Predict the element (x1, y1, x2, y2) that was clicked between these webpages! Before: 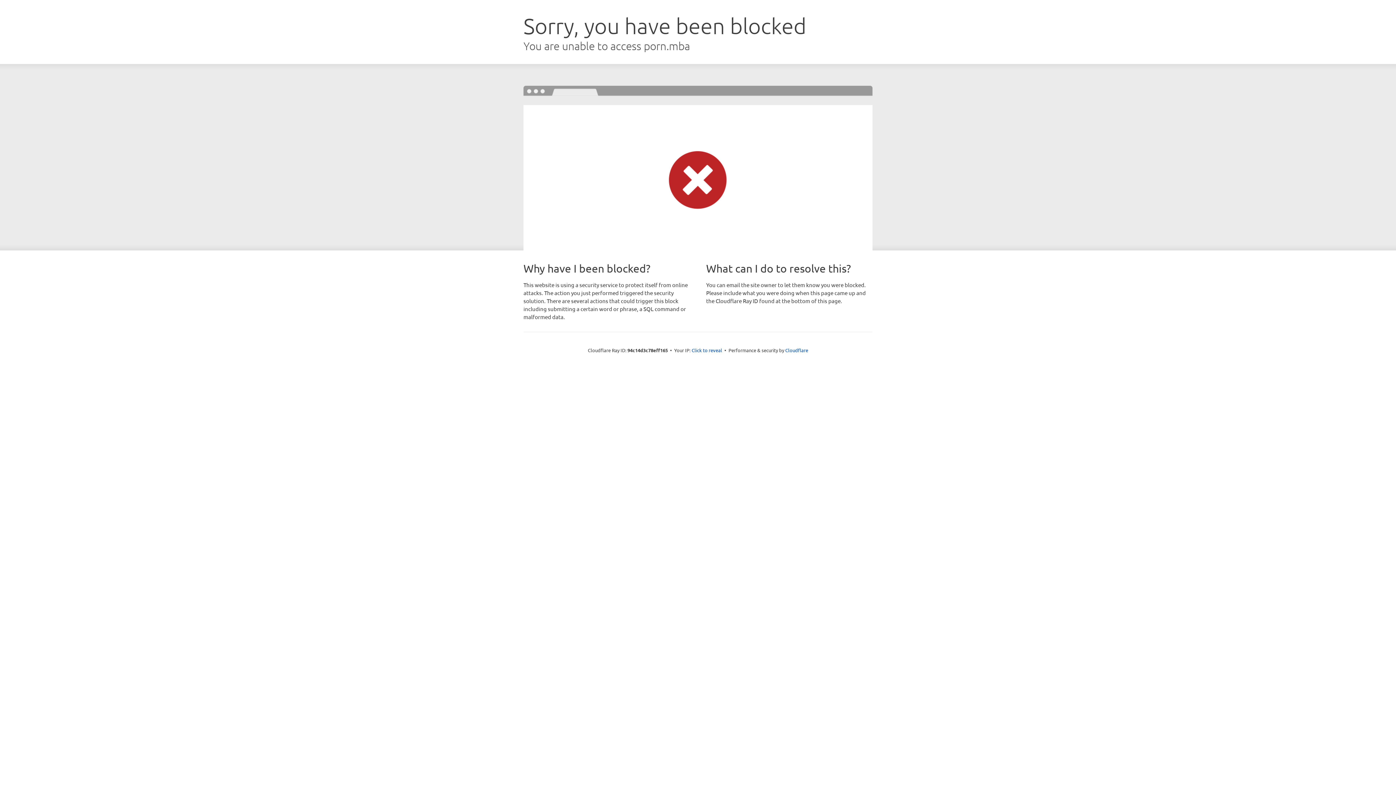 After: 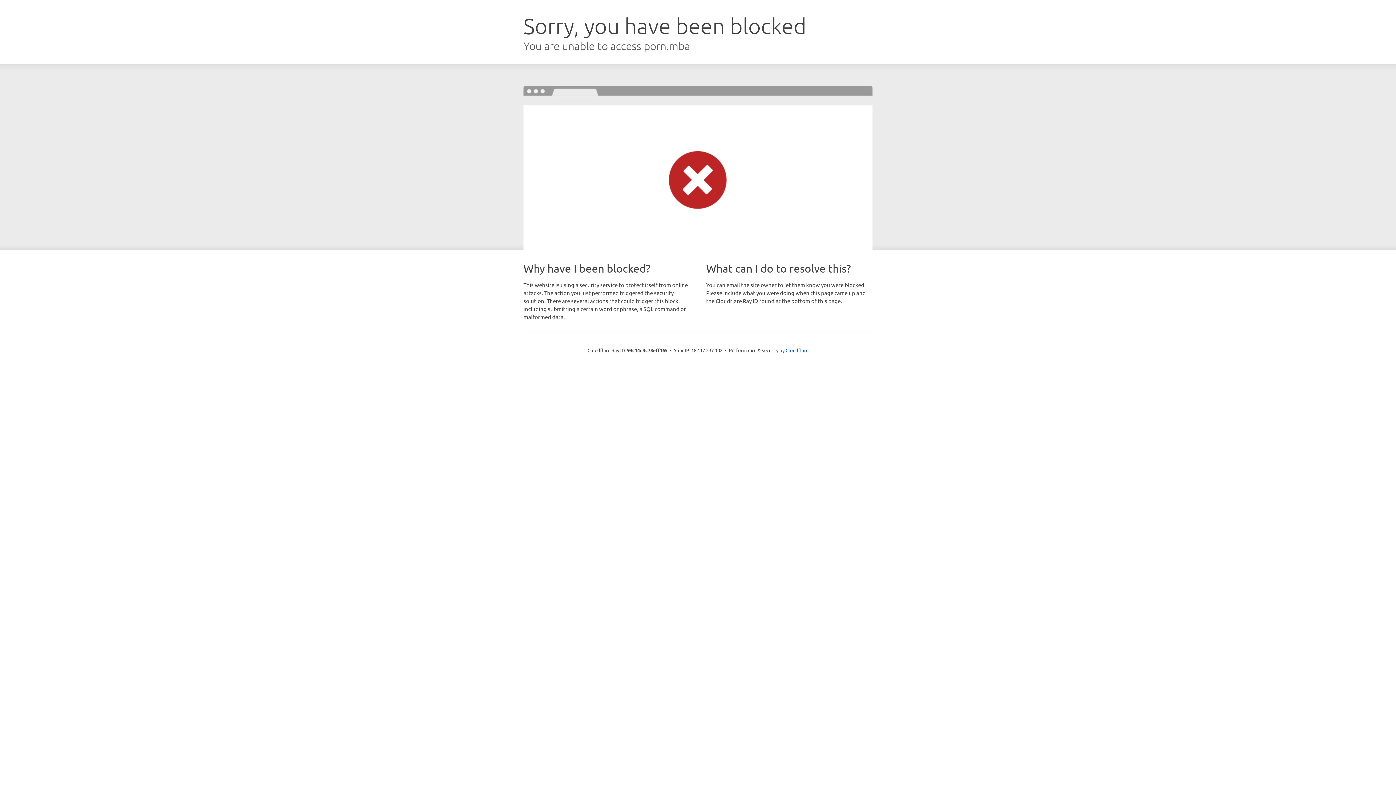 Action: label: Click to reveal bbox: (691, 346, 722, 353)